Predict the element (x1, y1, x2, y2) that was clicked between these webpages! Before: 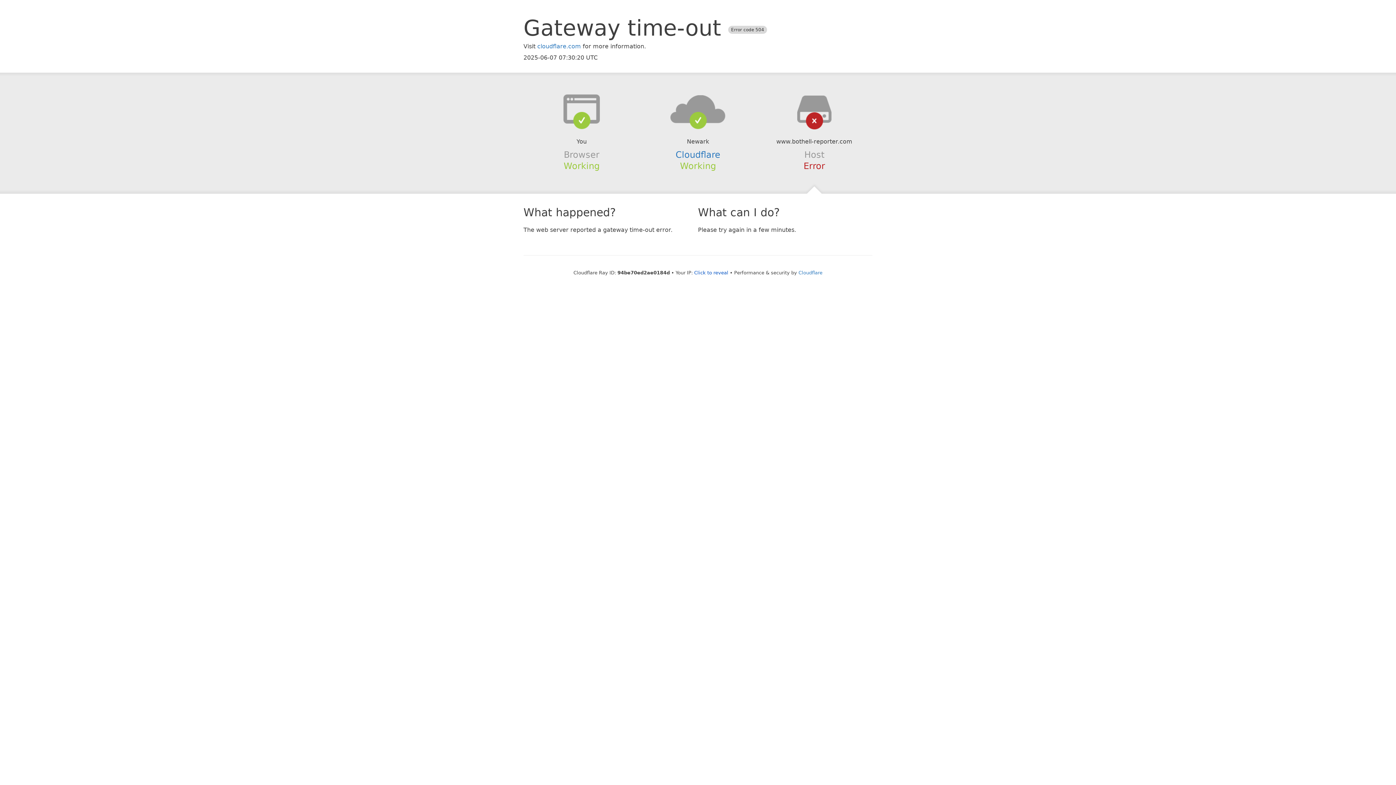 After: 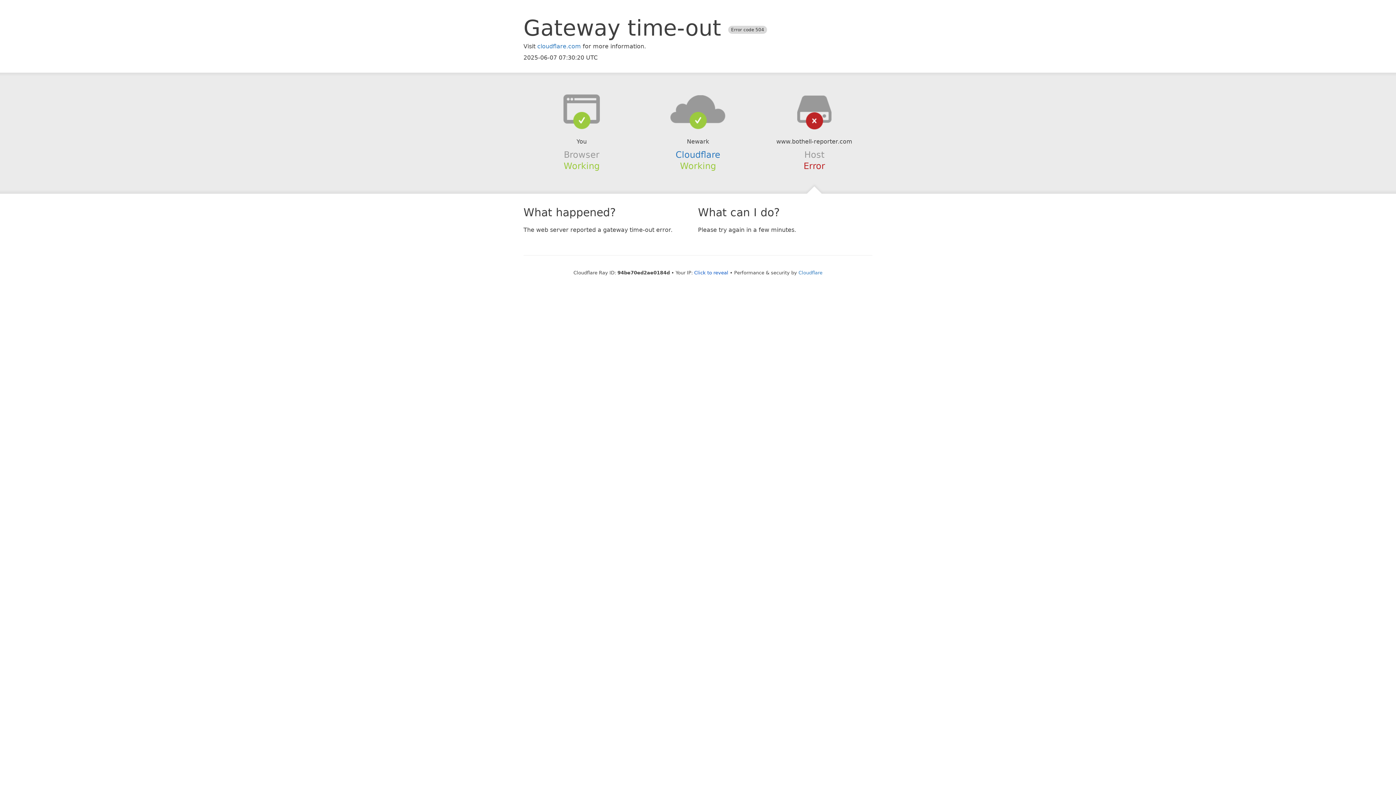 Action: bbox: (639, 94, 756, 123)